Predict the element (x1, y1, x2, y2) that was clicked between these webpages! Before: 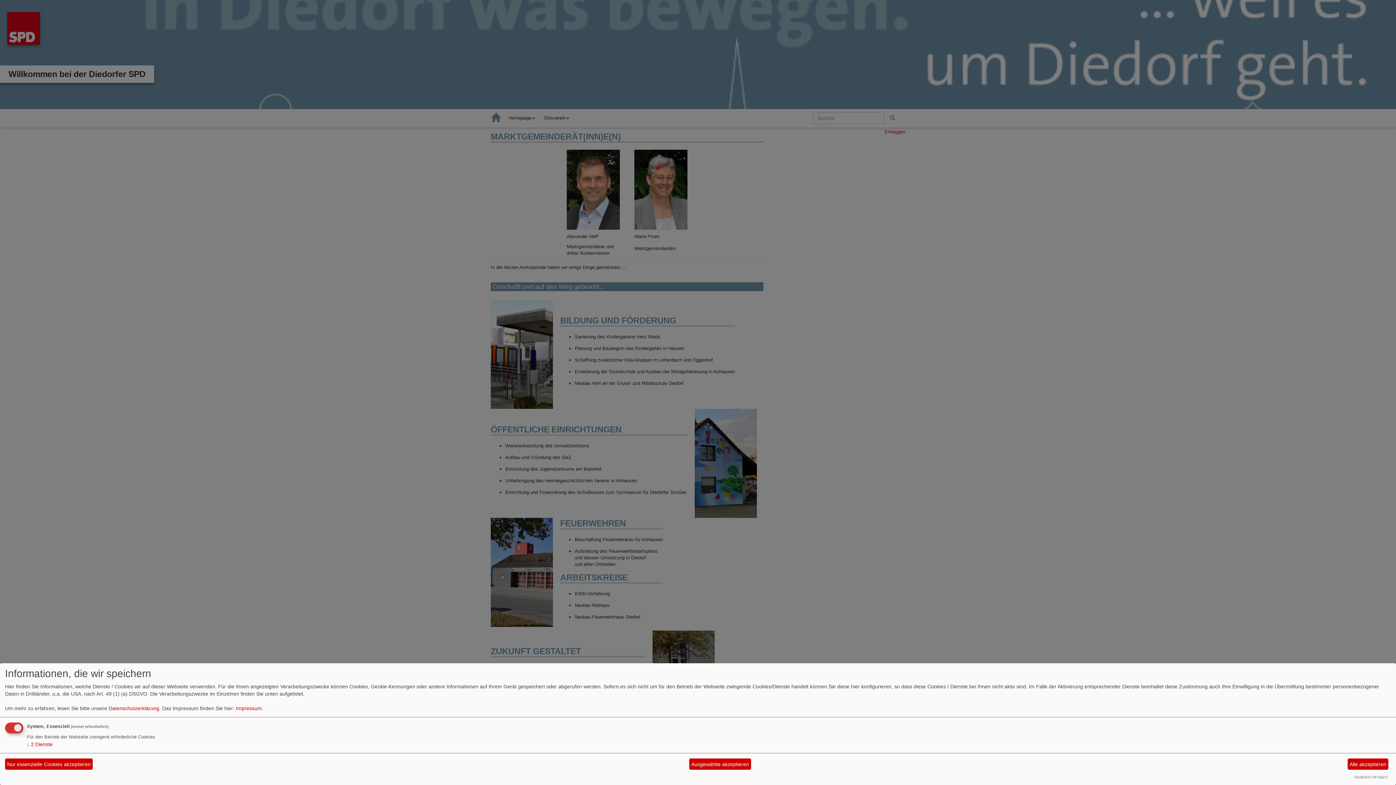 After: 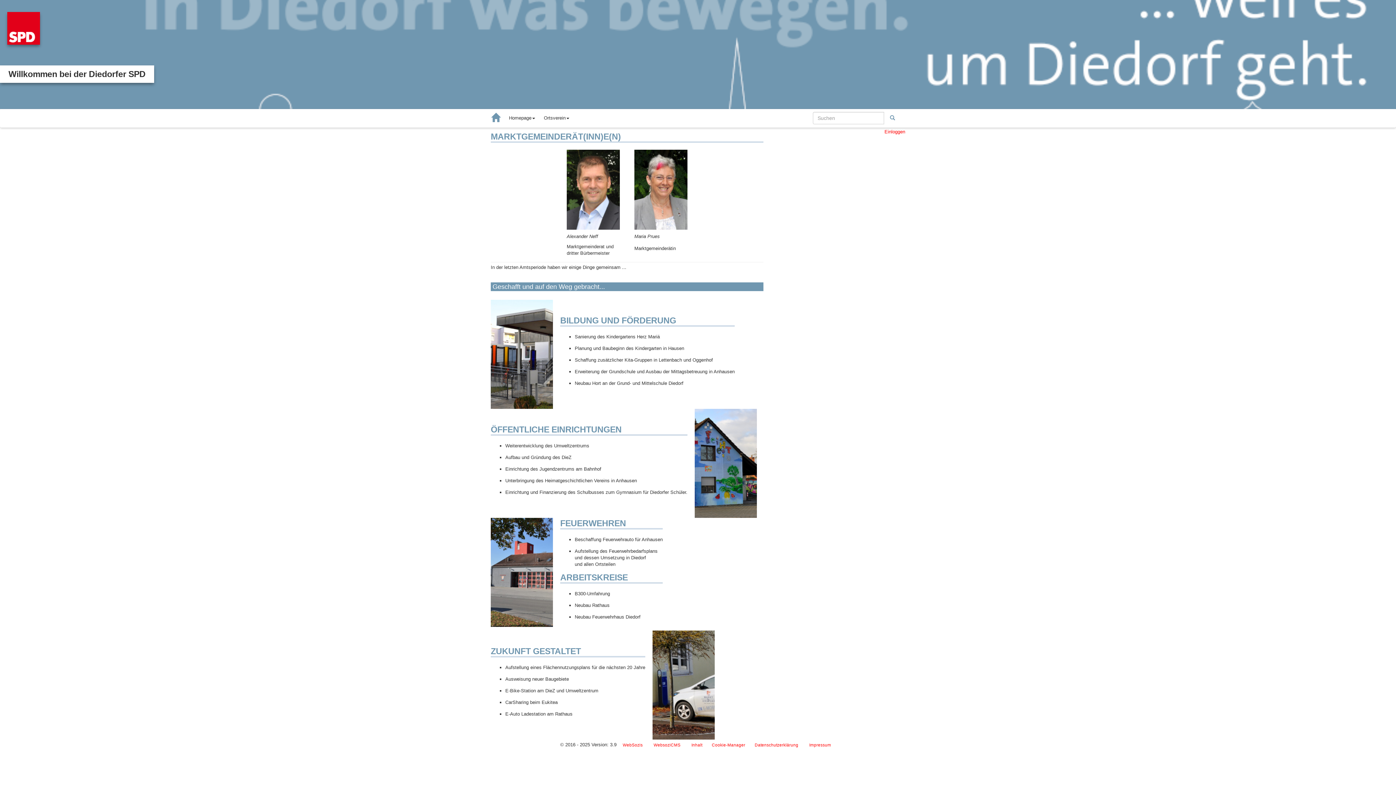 Action: label: Nur essenzielle Cookies akzeptieren bbox: (5, 758, 92, 770)